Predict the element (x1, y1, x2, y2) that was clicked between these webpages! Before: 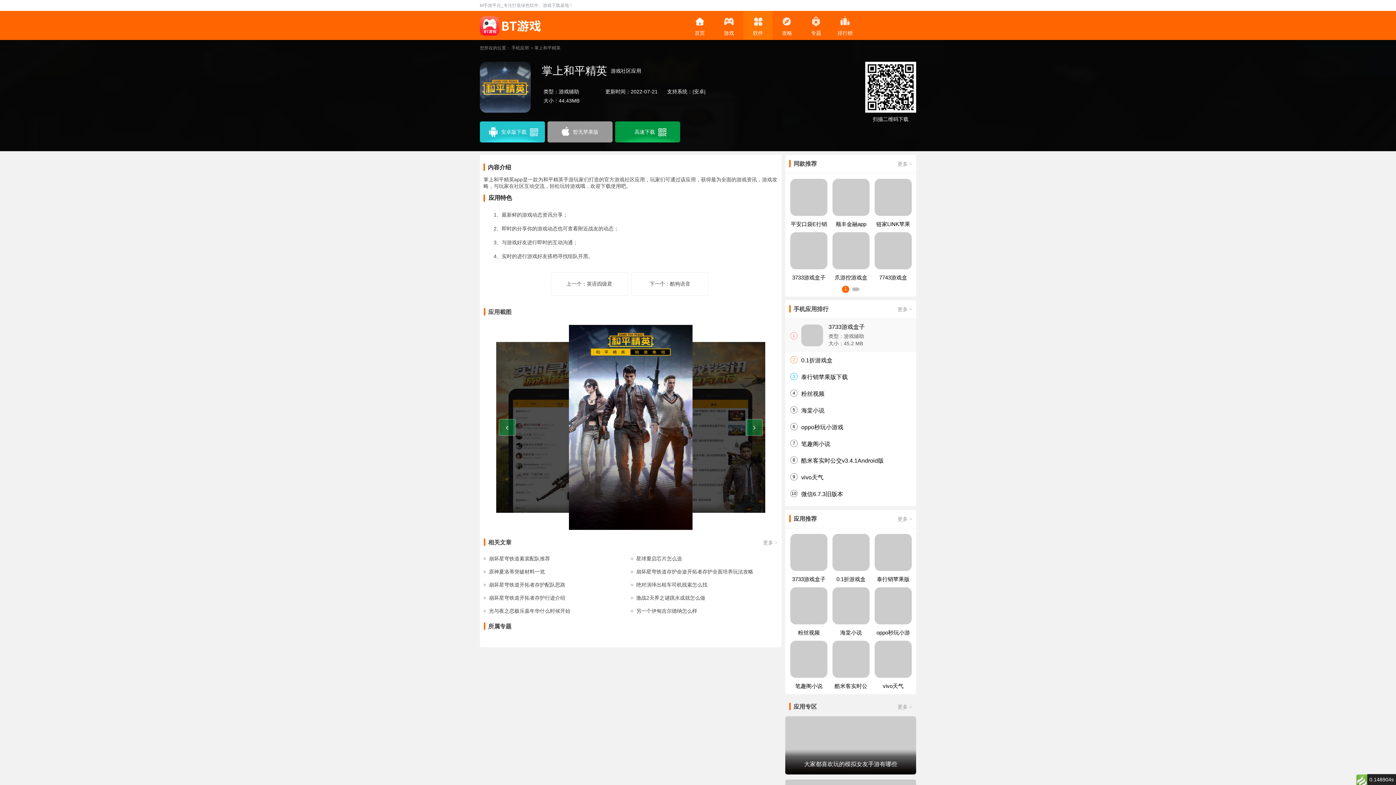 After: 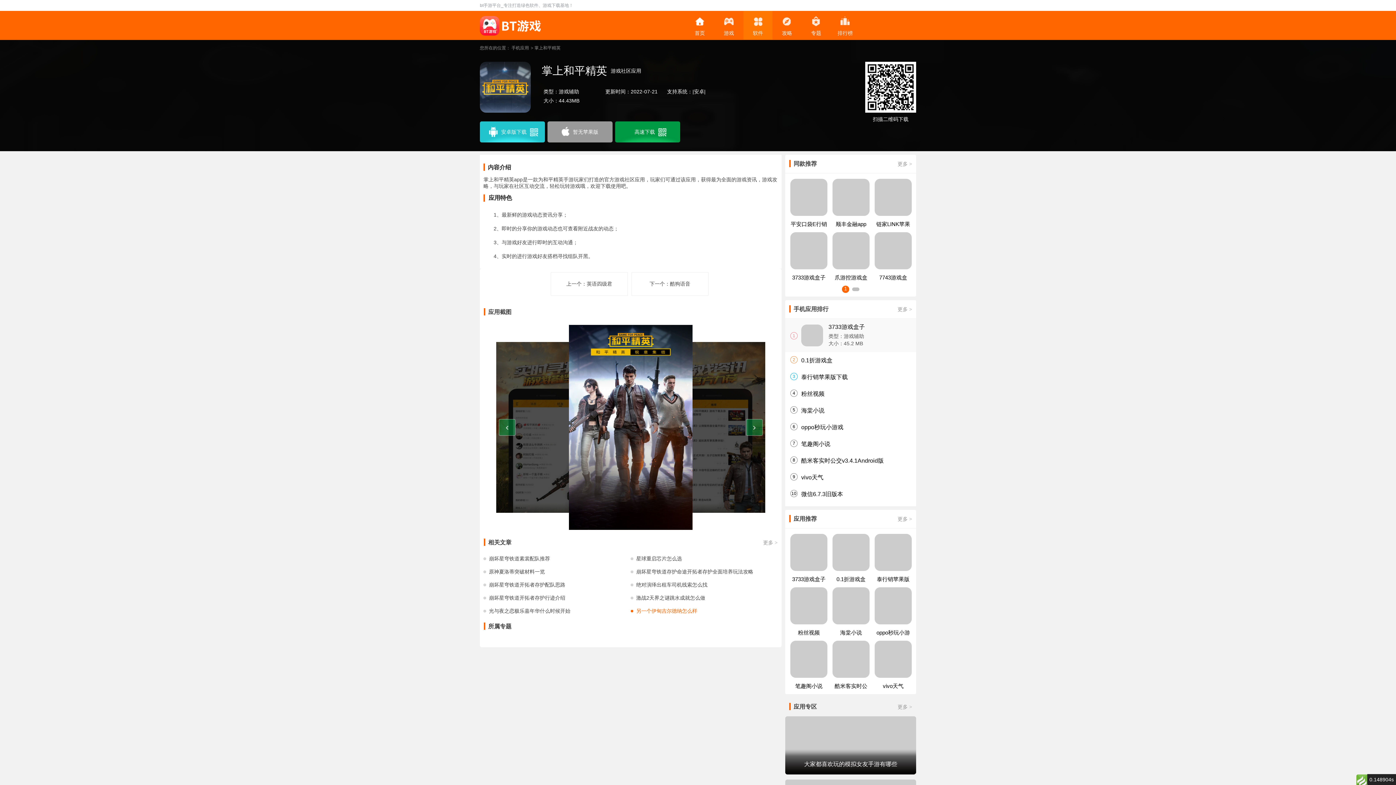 Action: bbox: (630, 604, 778, 617) label: 另一个伊甸吉尔德纳怎么样